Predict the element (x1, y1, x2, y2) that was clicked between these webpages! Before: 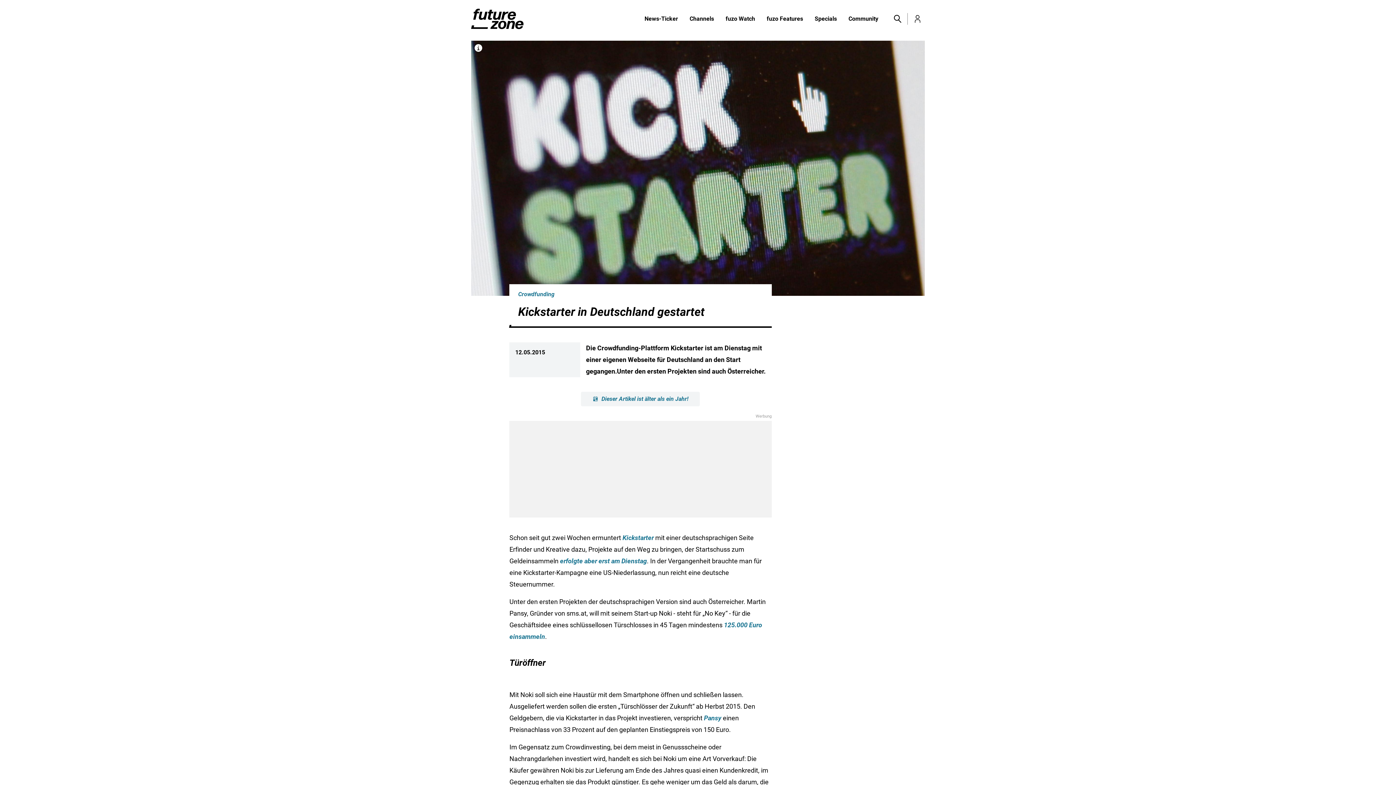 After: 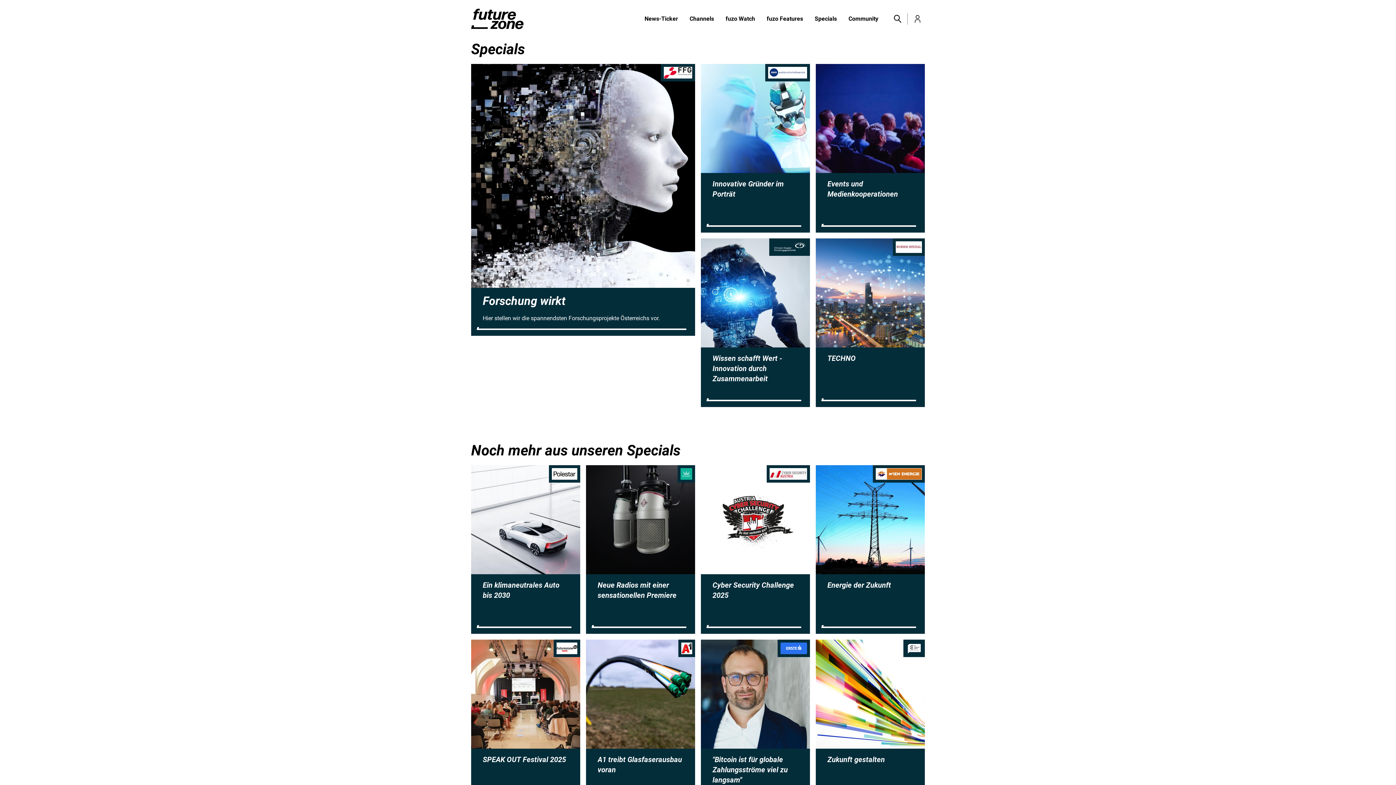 Action: bbox: (809, 14, 842, 23) label: Specials